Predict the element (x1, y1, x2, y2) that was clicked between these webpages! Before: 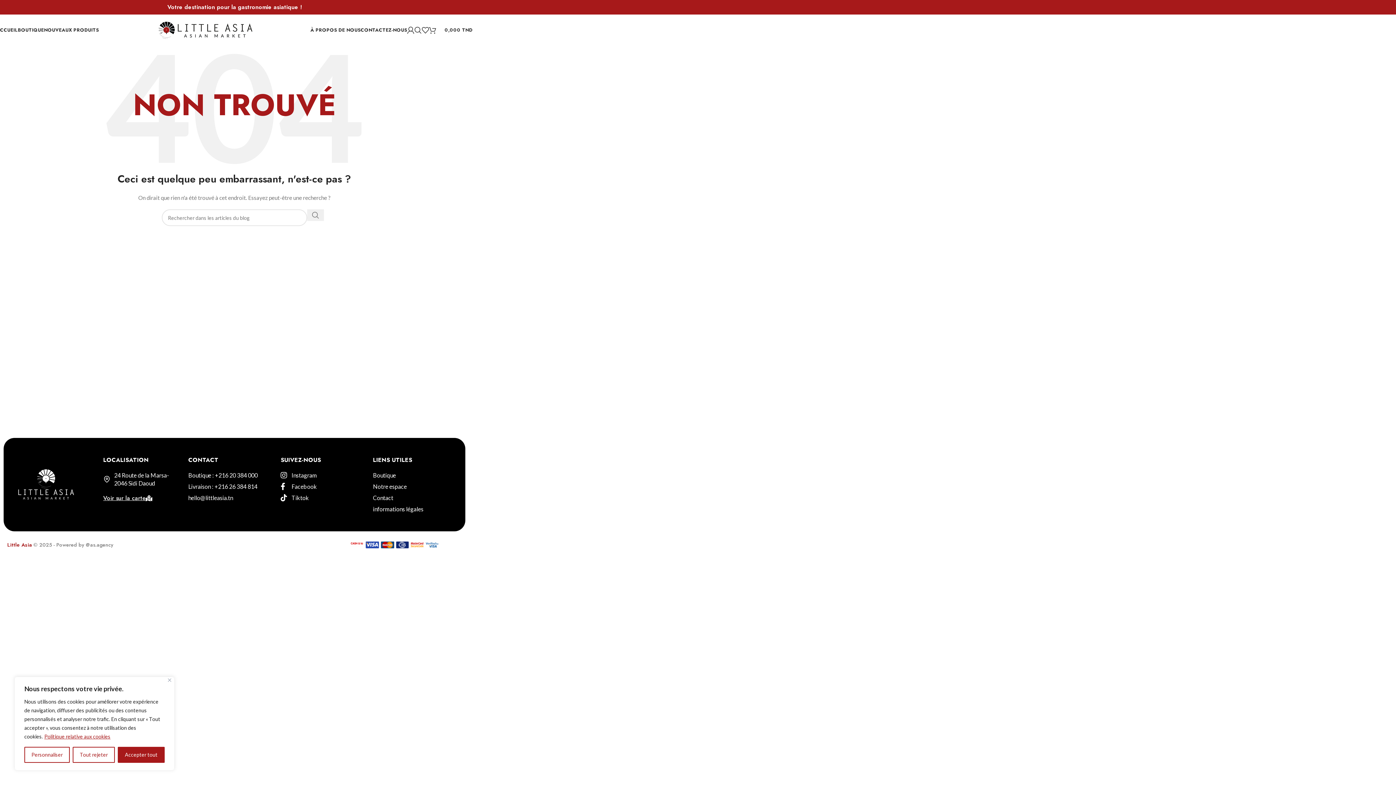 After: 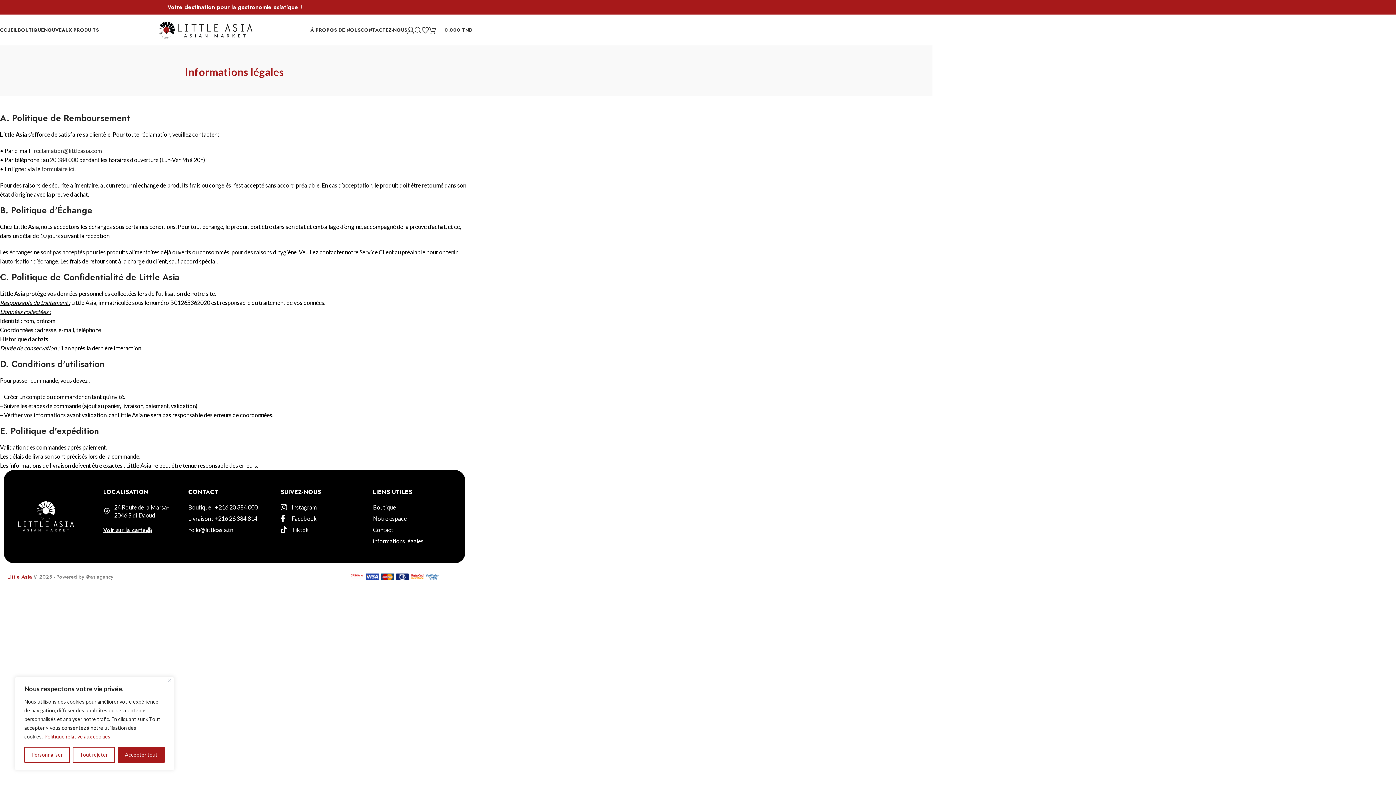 Action: bbox: (373, 505, 465, 513) label: informations légales